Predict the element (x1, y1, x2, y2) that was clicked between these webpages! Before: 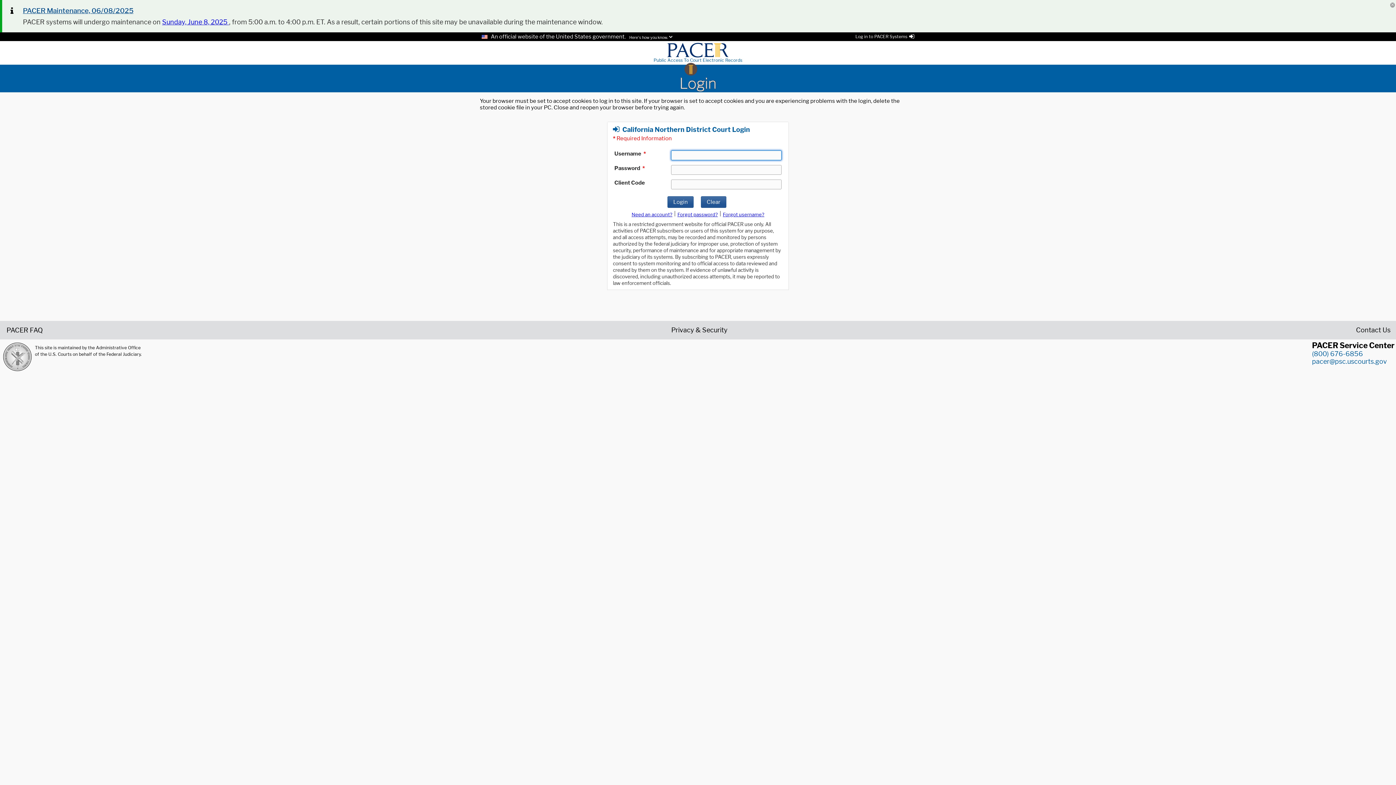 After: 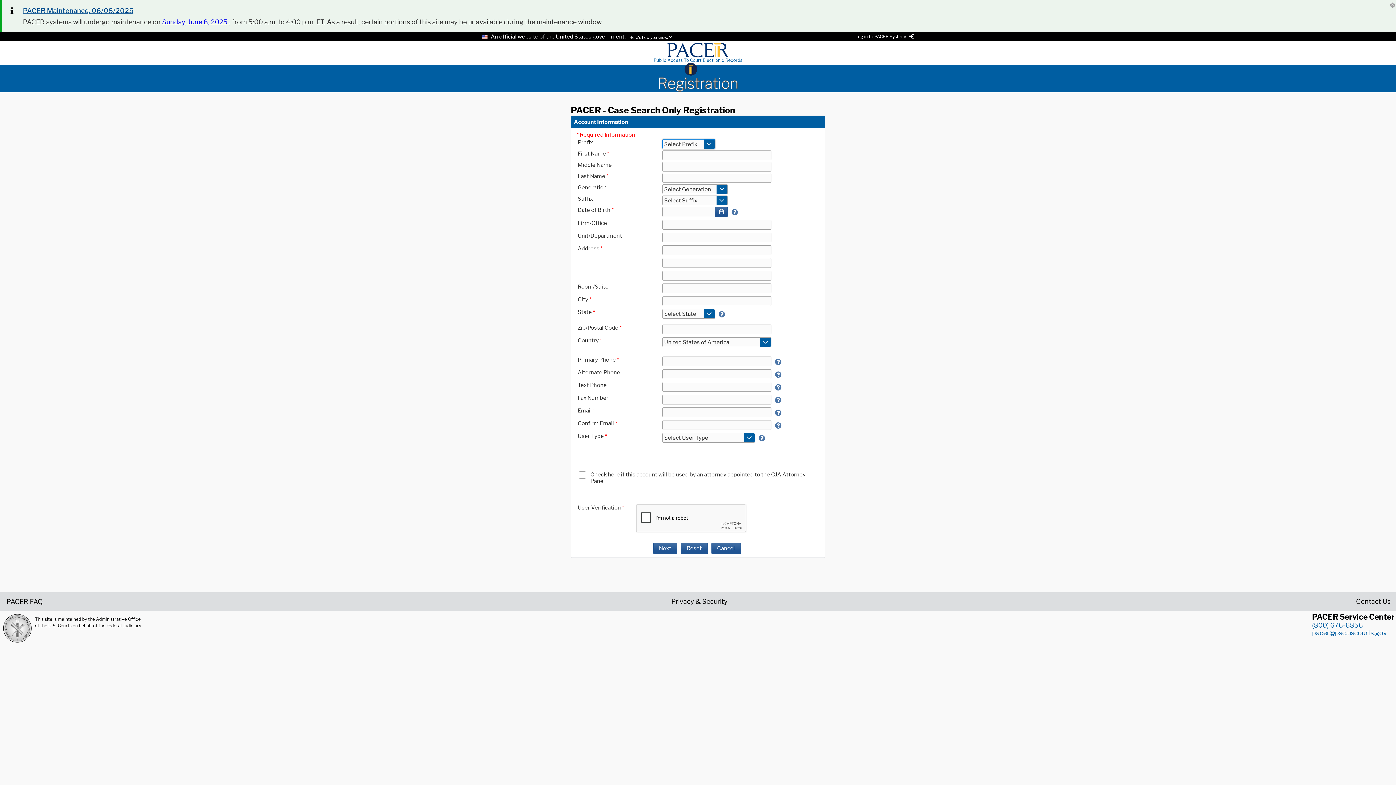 Action: bbox: (631, 211, 672, 217) label: Register for a new account